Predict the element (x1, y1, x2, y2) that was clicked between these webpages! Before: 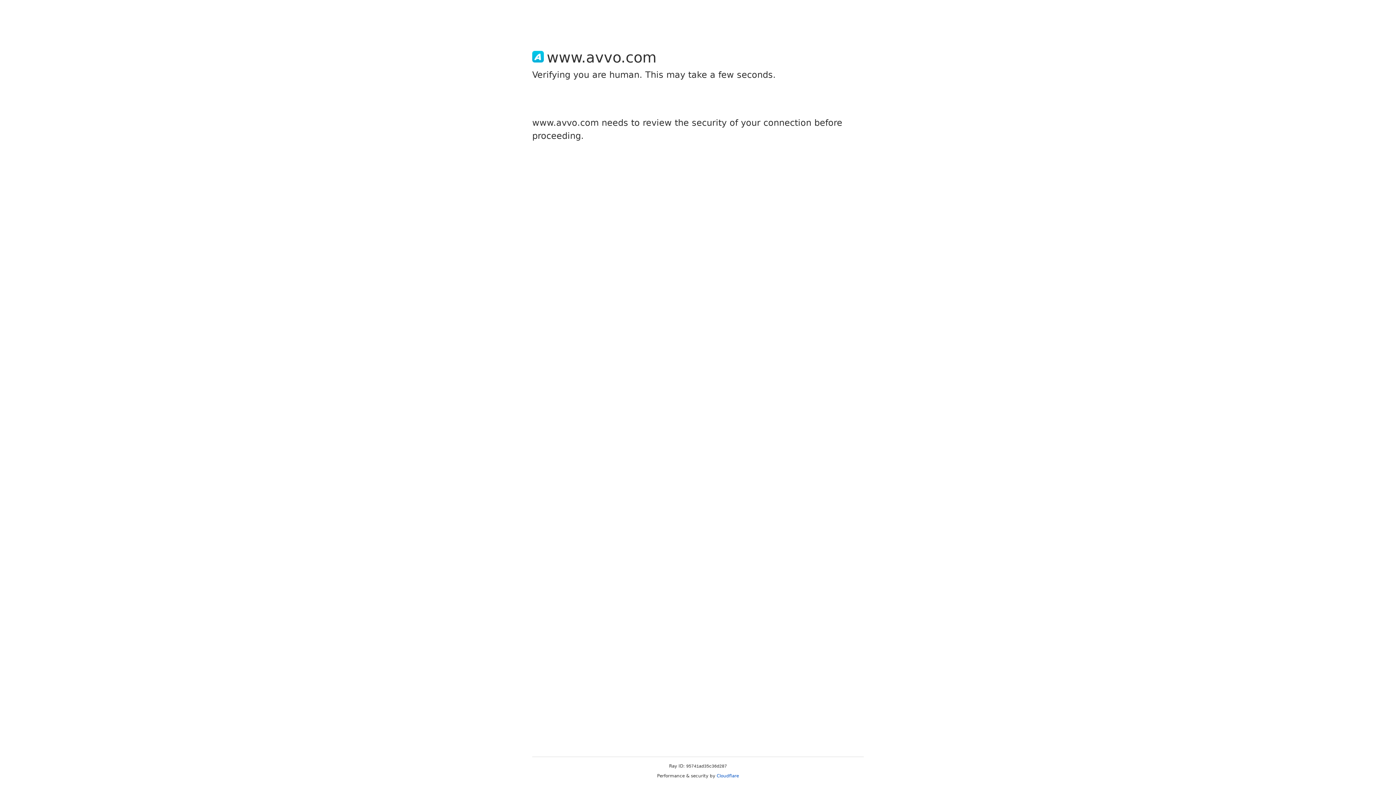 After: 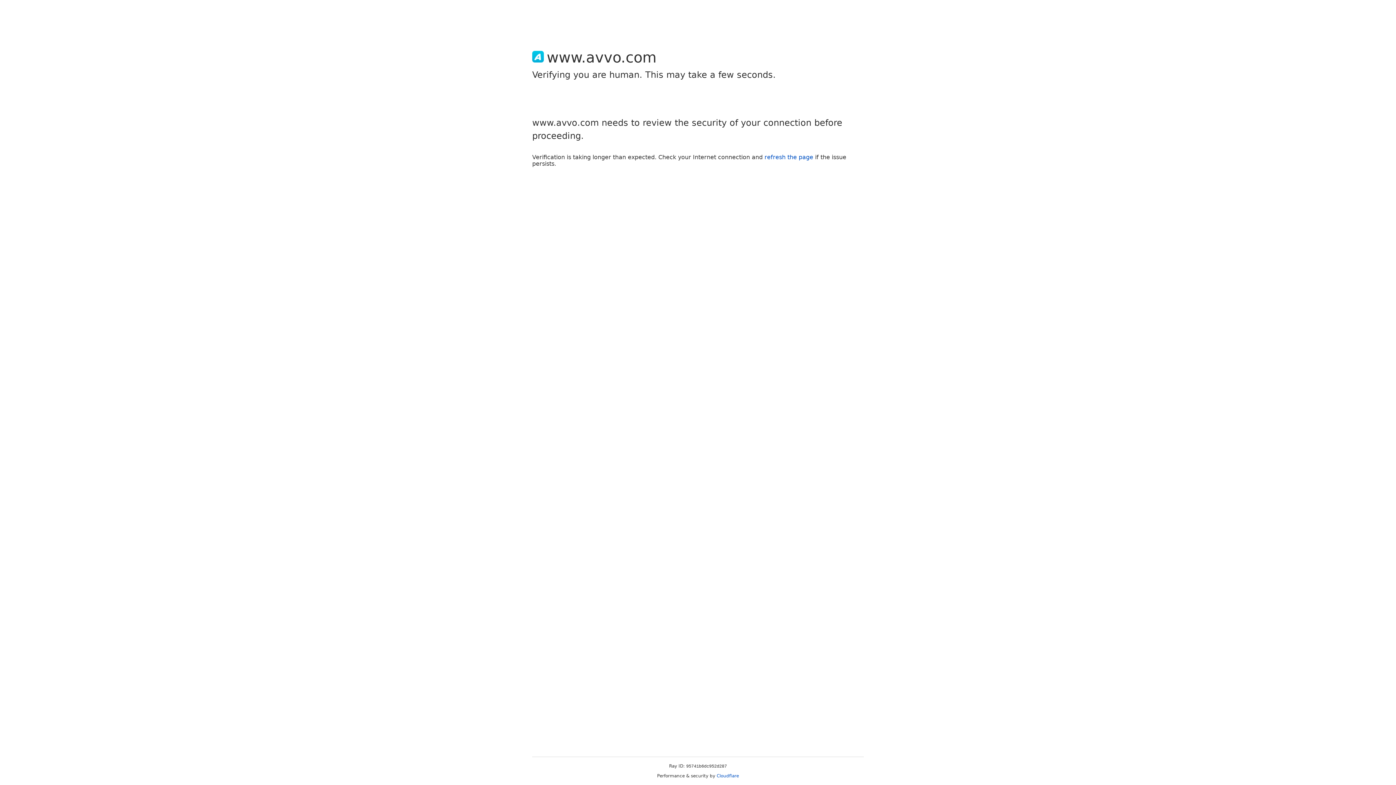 Action: bbox: (716, 773, 739, 778) label: Cloudflare